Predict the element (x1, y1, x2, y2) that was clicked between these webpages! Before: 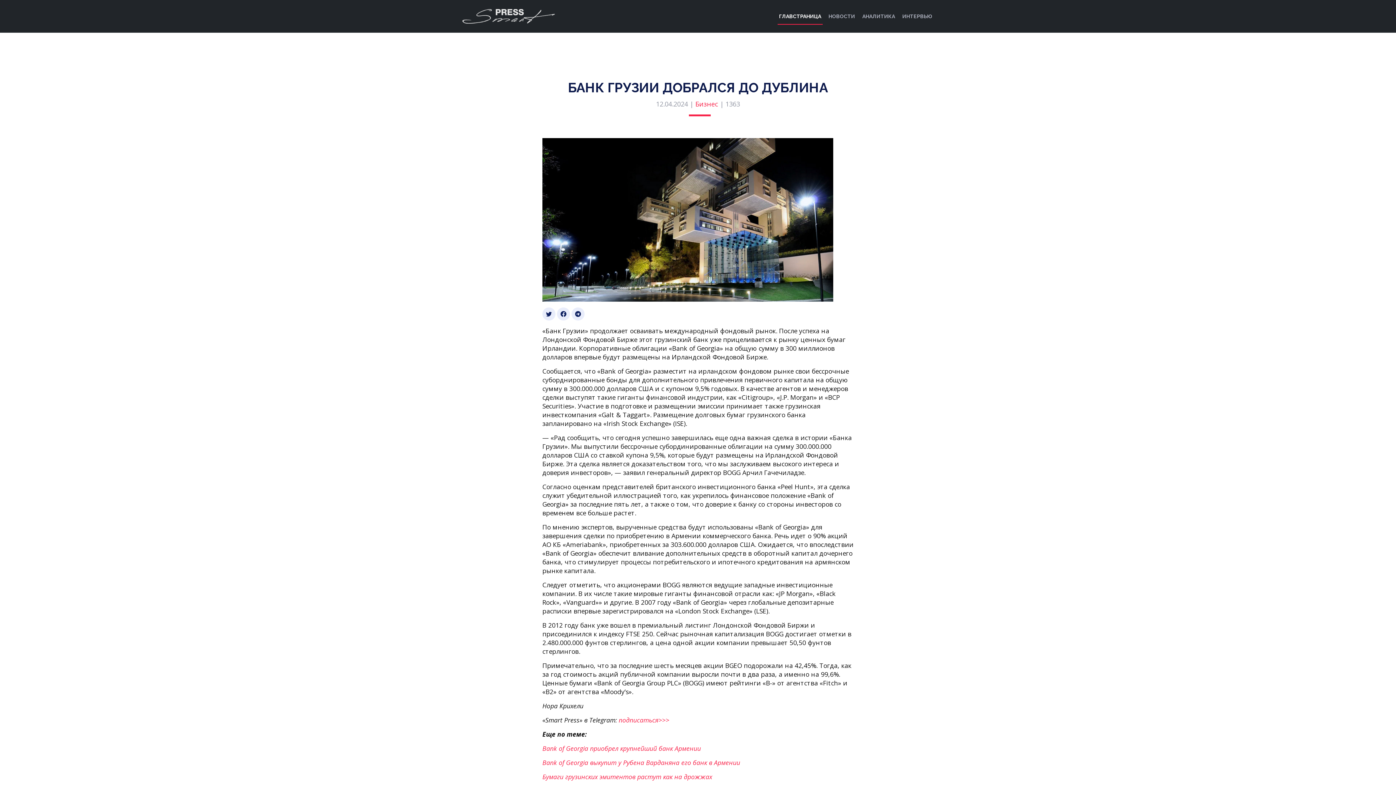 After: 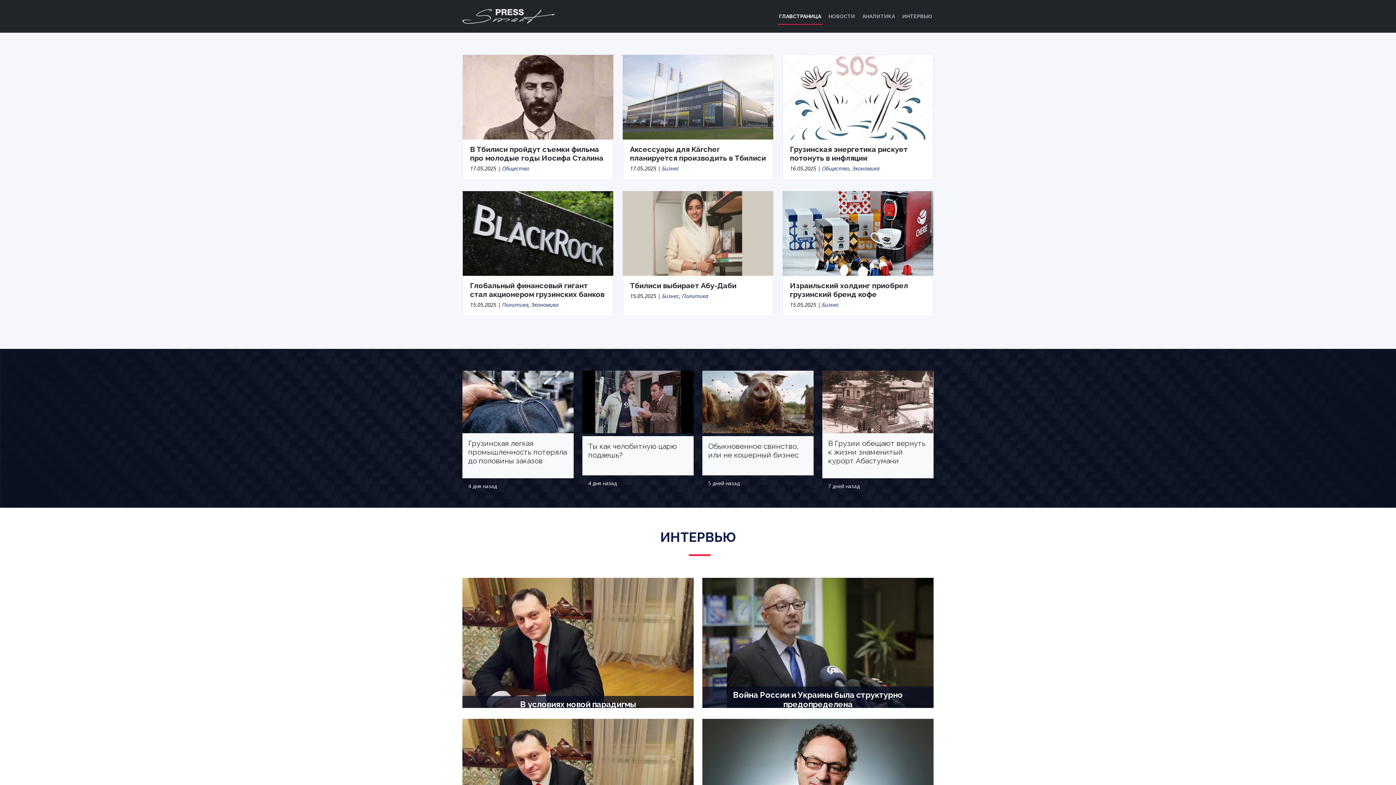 Action: bbox: (777, 10, 822, 22) label: ГЛАВСТРАНИЦА